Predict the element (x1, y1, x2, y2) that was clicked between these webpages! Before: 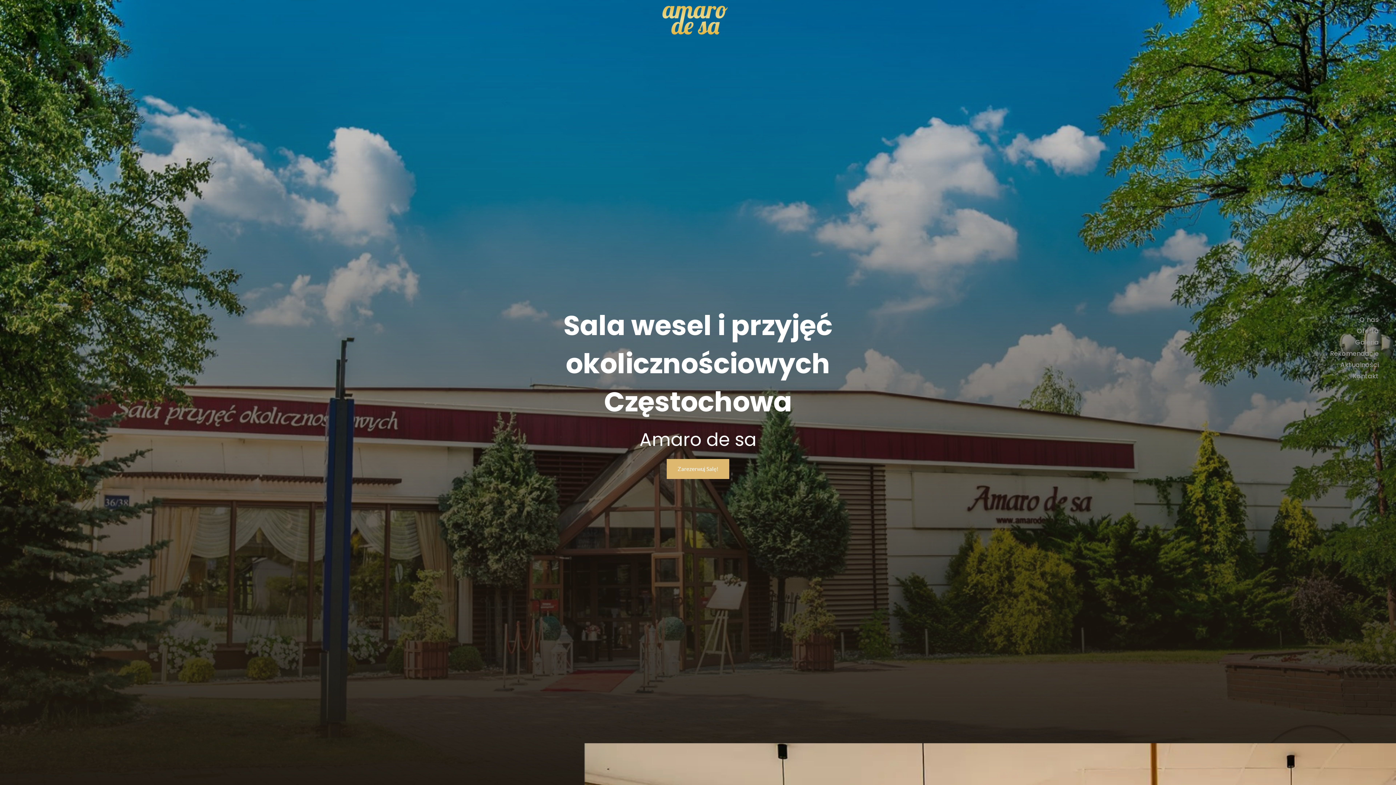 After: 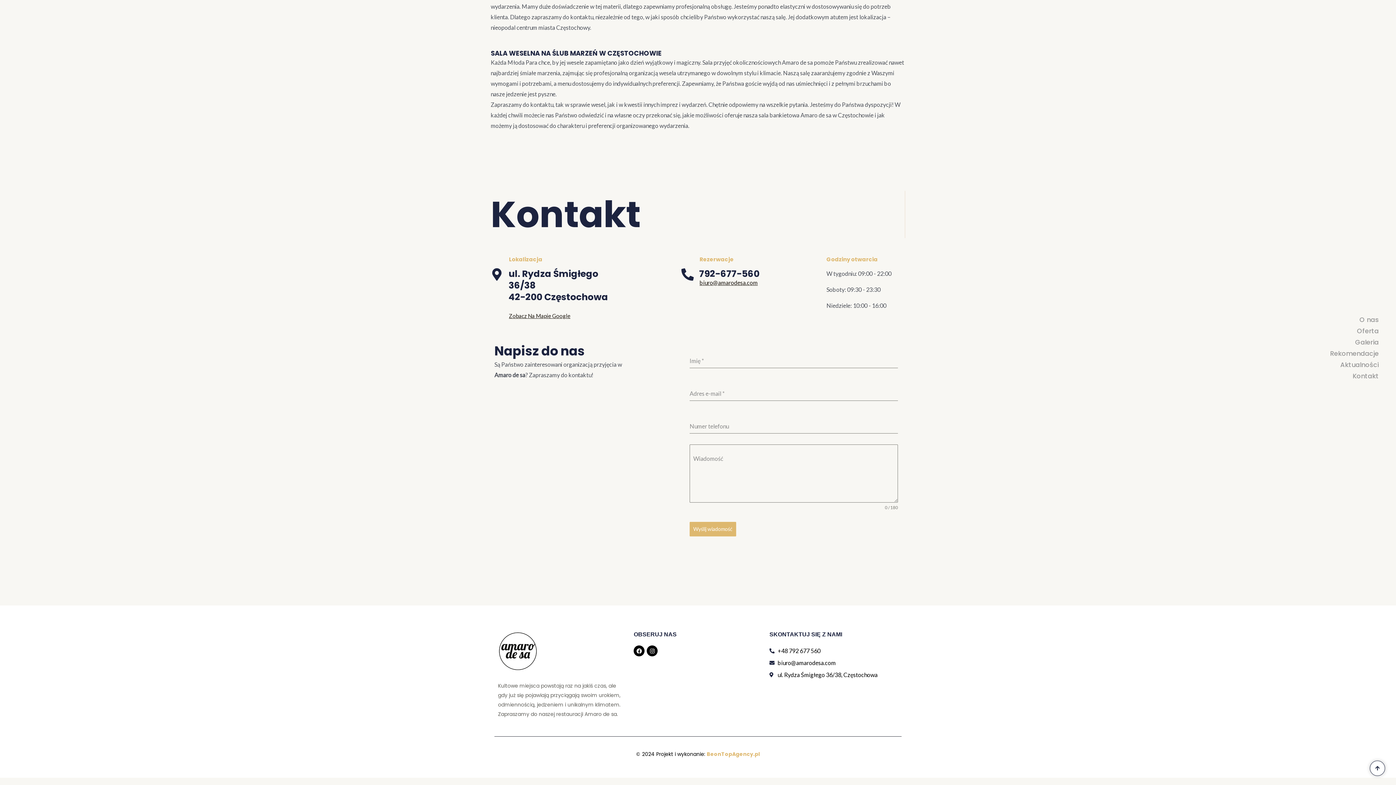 Action: bbox: (1330, 370, 1379, 382) label: Kontakt